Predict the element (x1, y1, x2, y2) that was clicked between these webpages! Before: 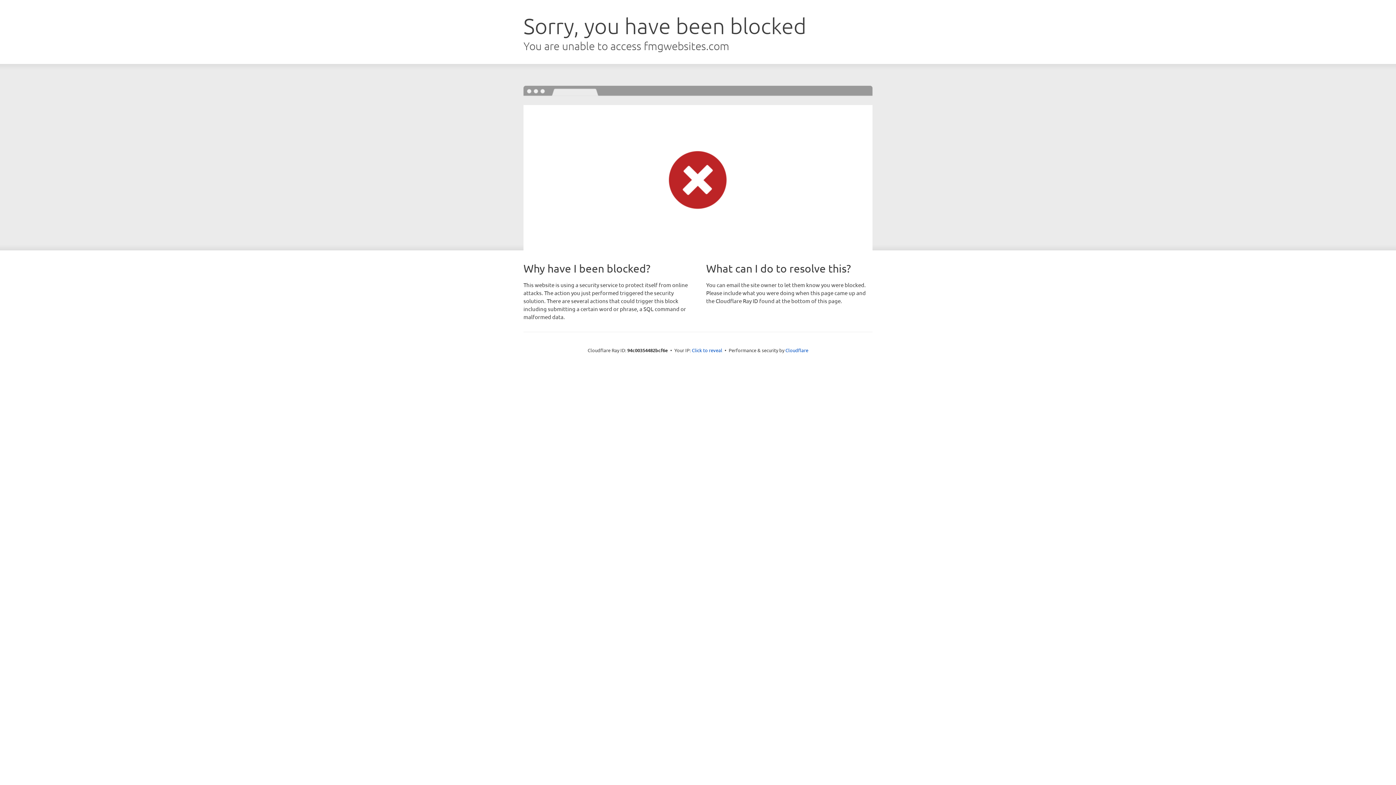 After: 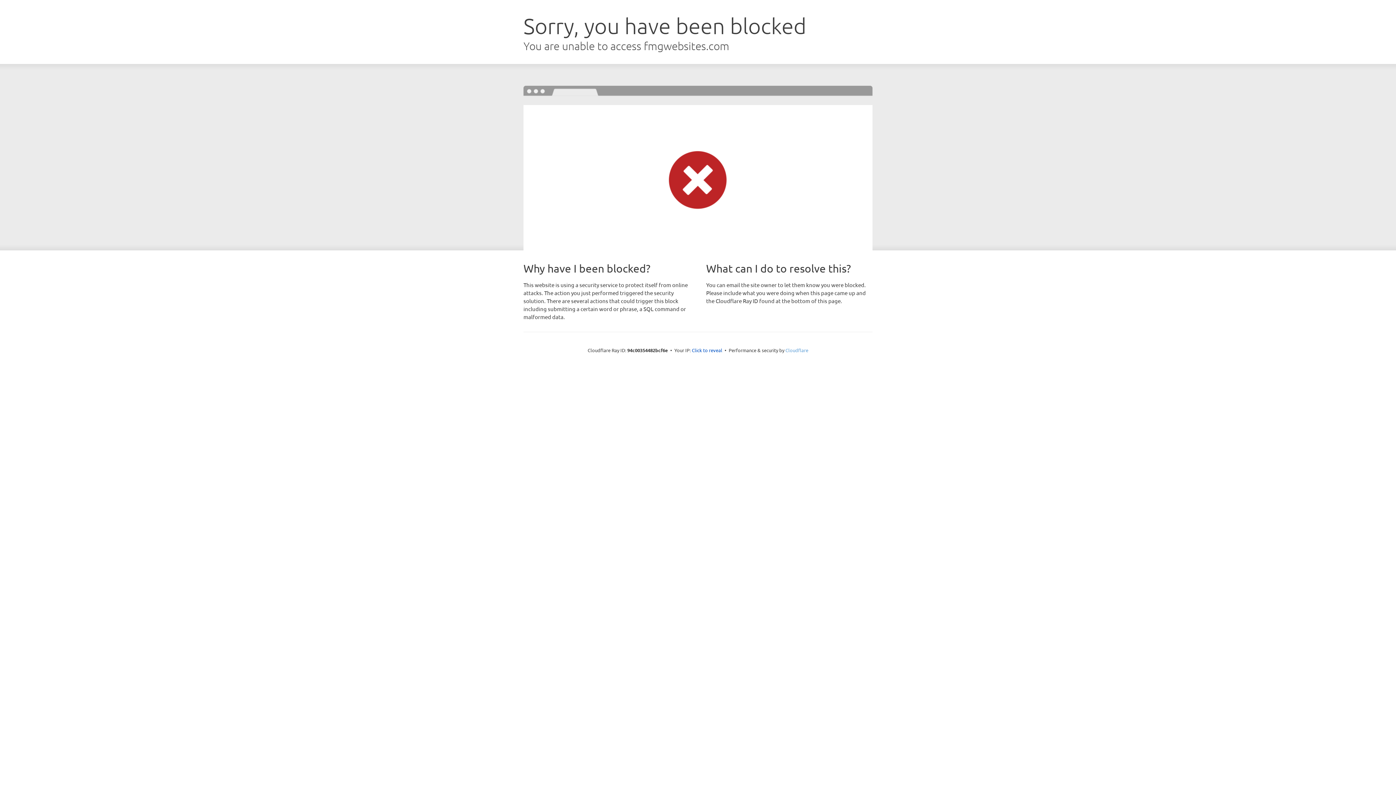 Action: label: Cloudflare bbox: (785, 347, 808, 353)